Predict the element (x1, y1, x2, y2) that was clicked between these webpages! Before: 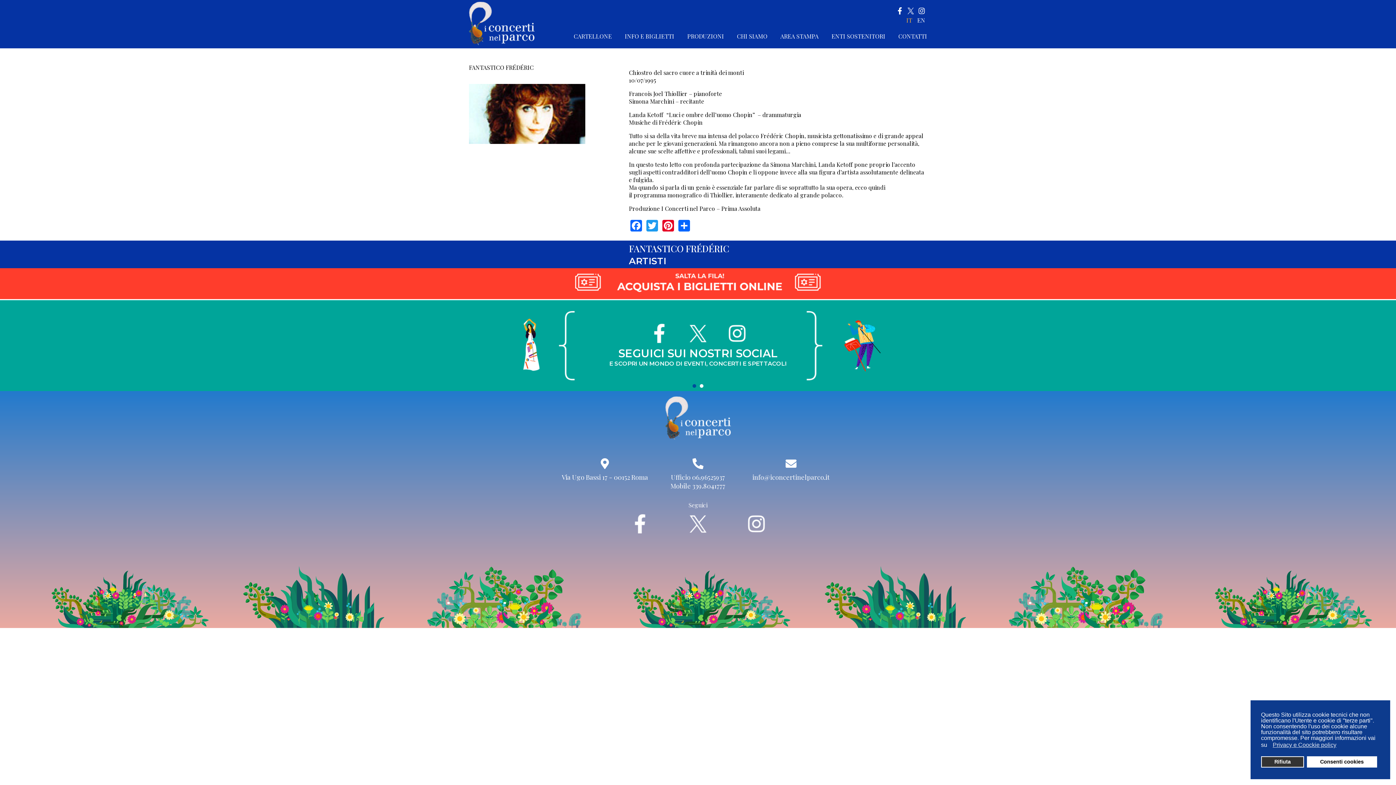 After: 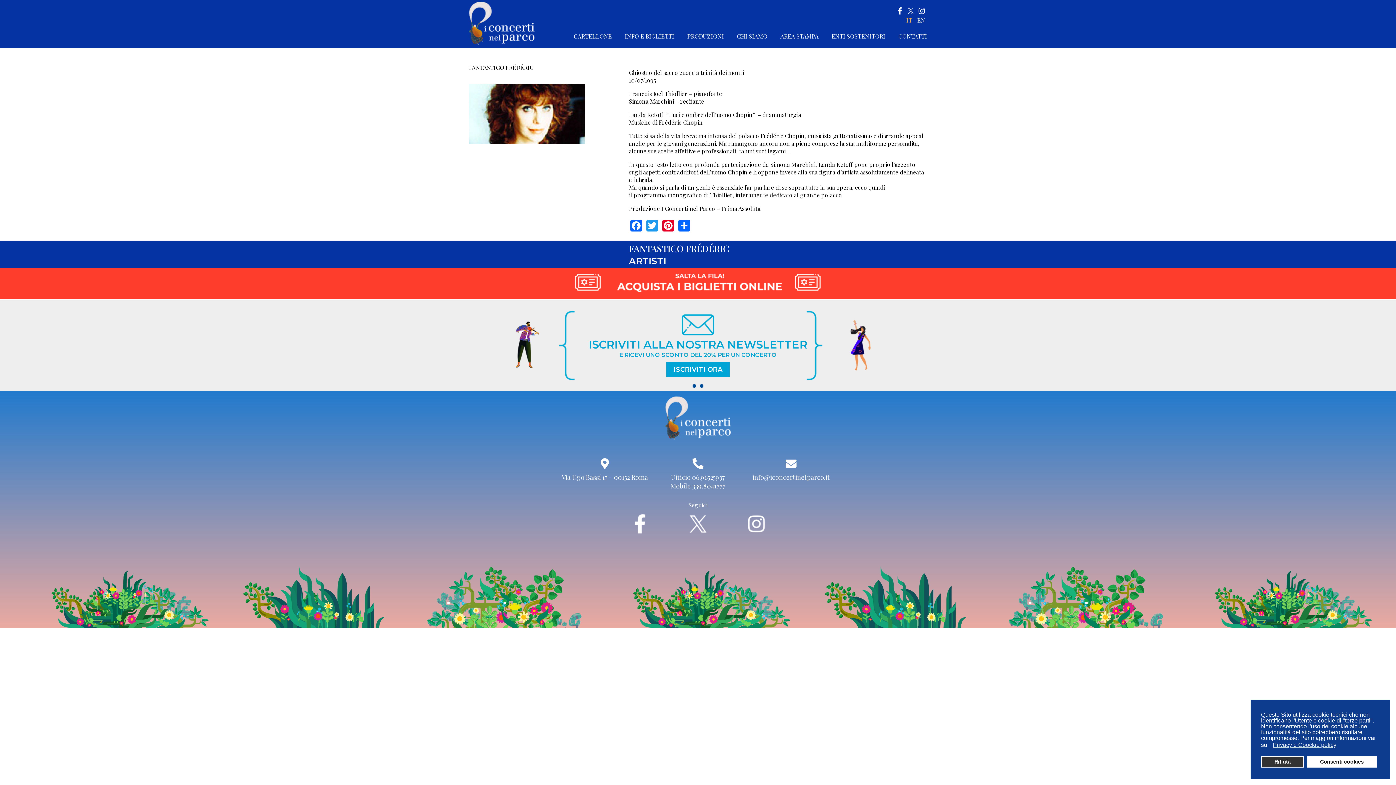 Action: label: 1 bbox: (692, 384, 696, 387)